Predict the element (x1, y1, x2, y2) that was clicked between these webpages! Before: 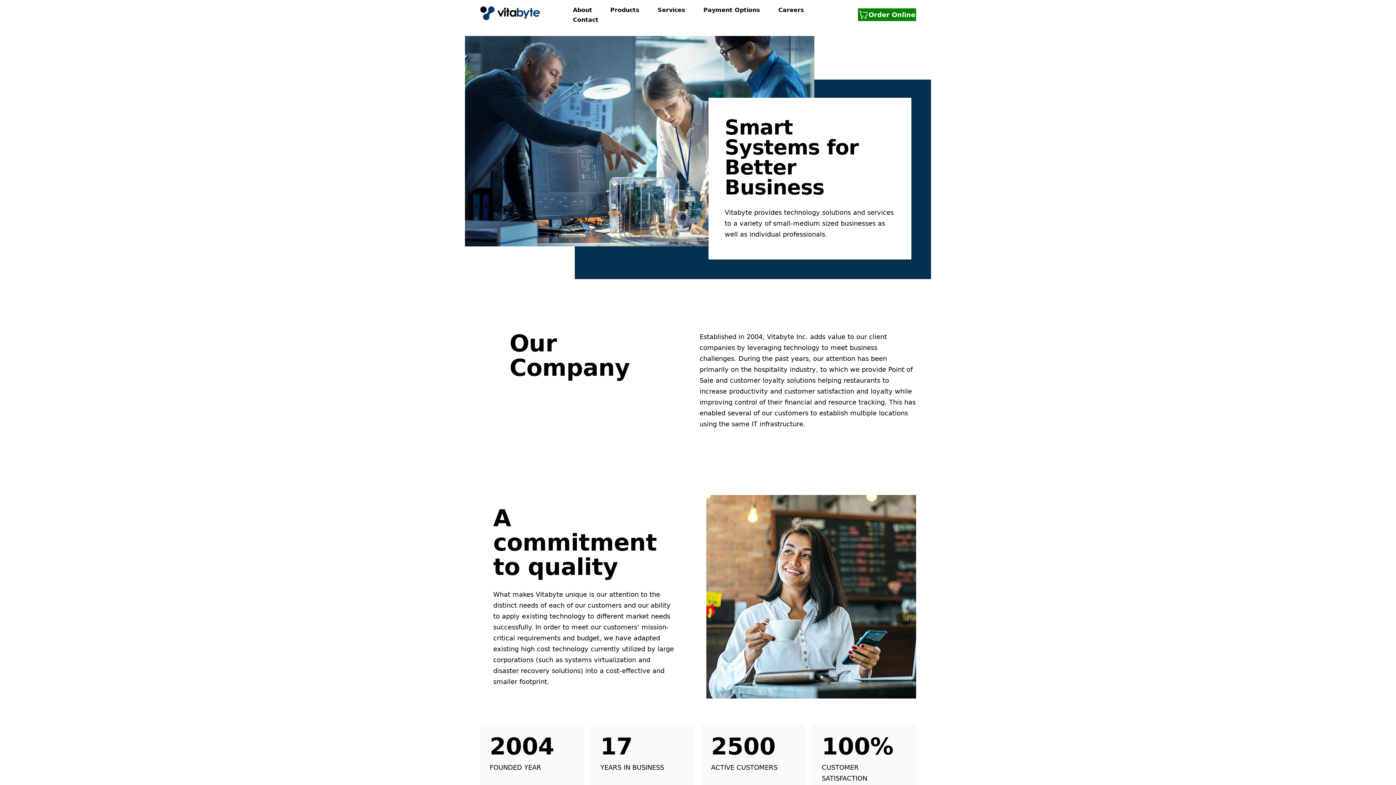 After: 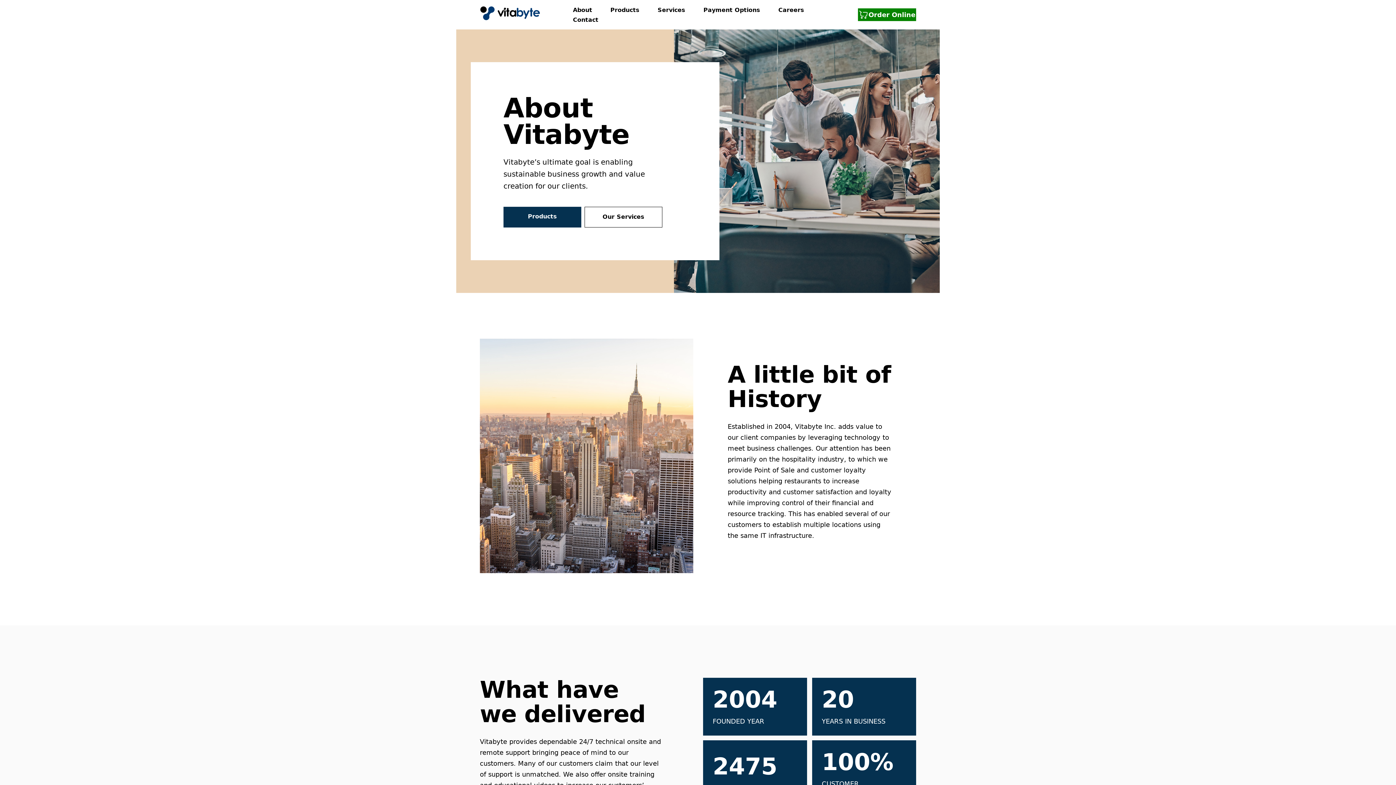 Action: bbox: (573, 6, 592, 13) label: About